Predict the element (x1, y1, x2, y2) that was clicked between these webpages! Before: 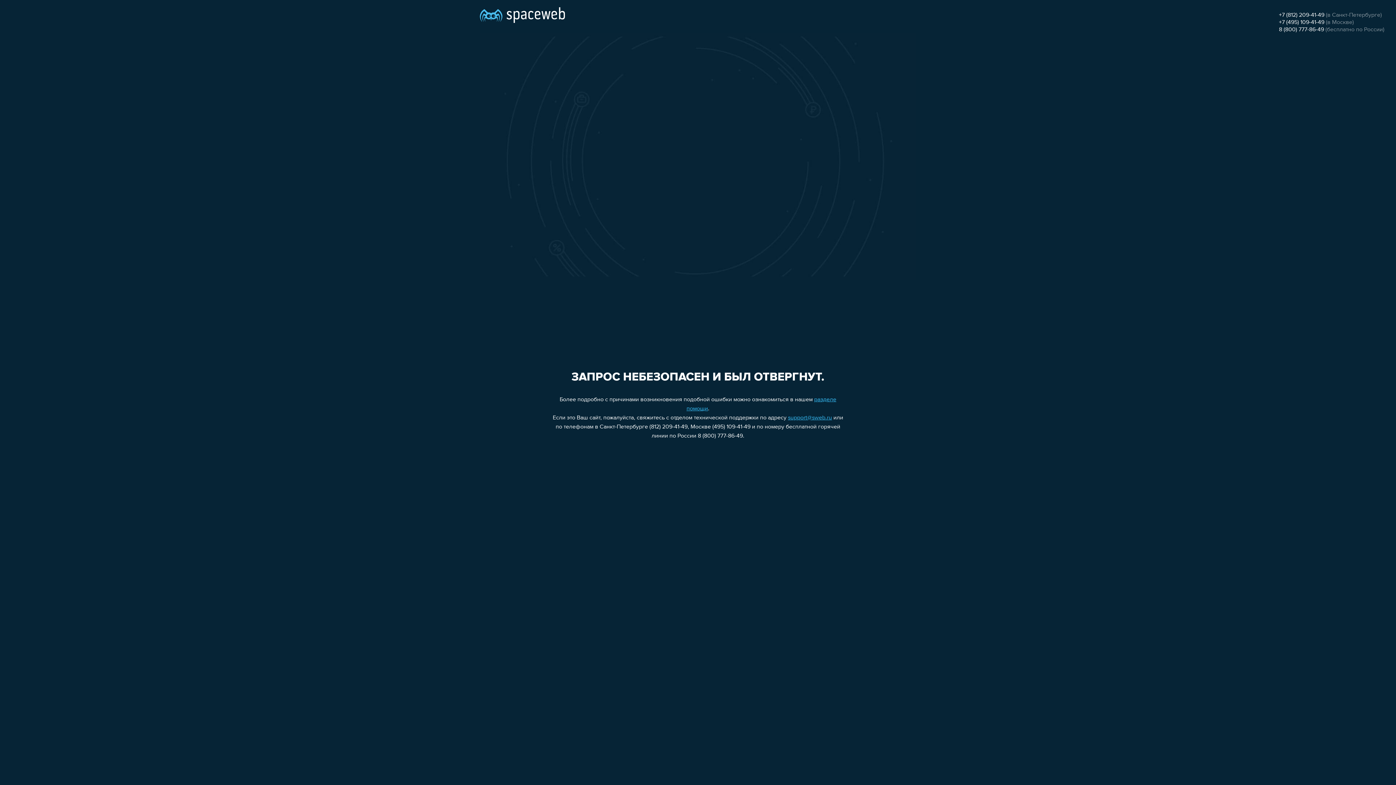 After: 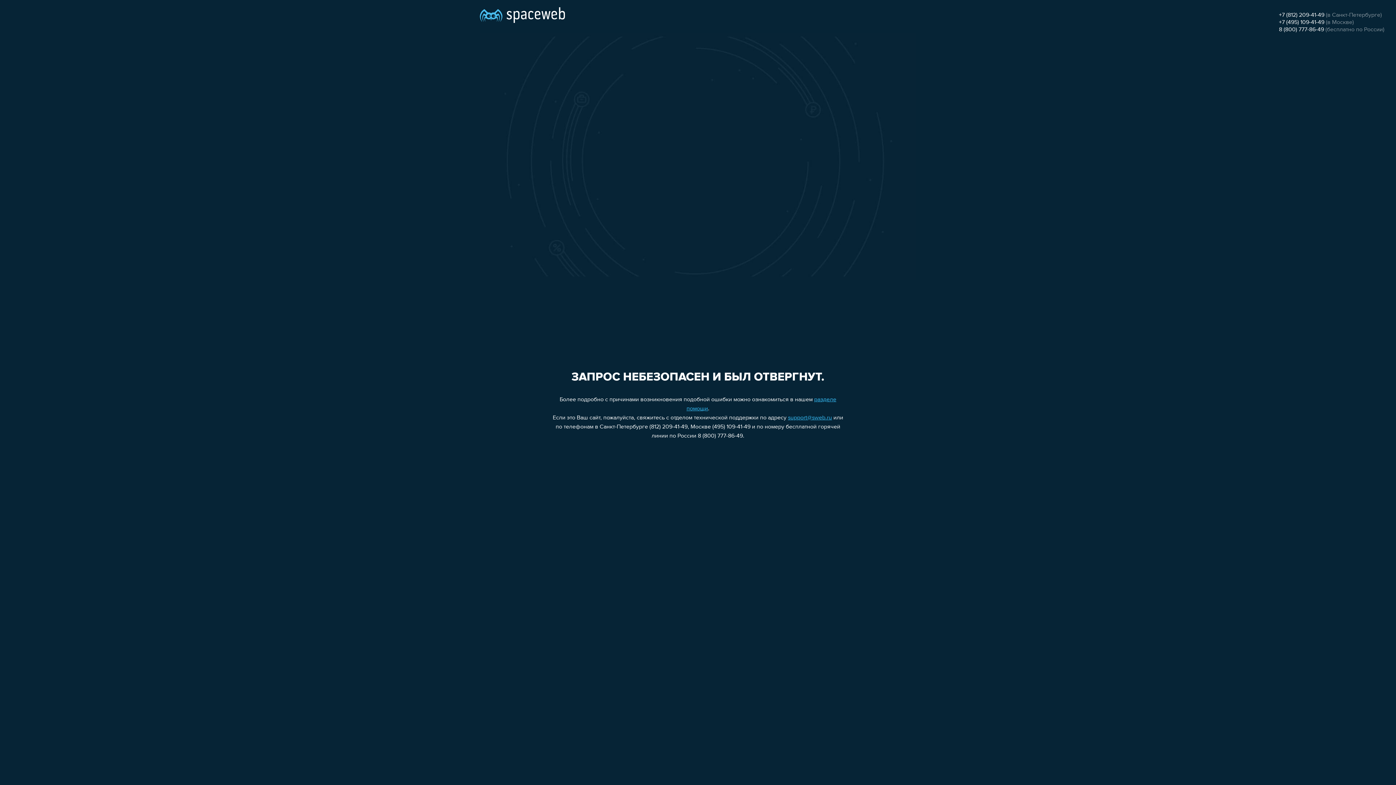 Action: label: 8 (800) 777-86-49 bbox: (1279, 26, 1324, 32)